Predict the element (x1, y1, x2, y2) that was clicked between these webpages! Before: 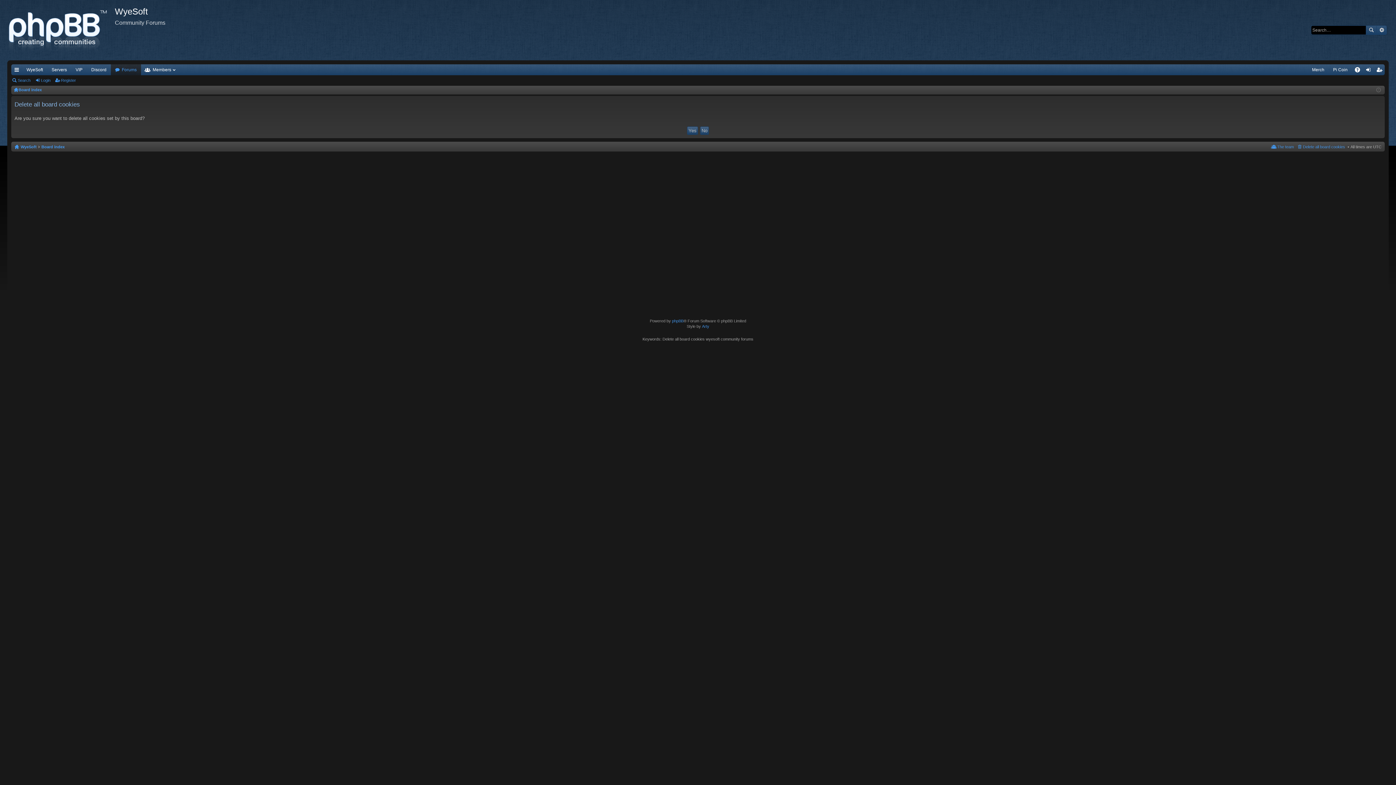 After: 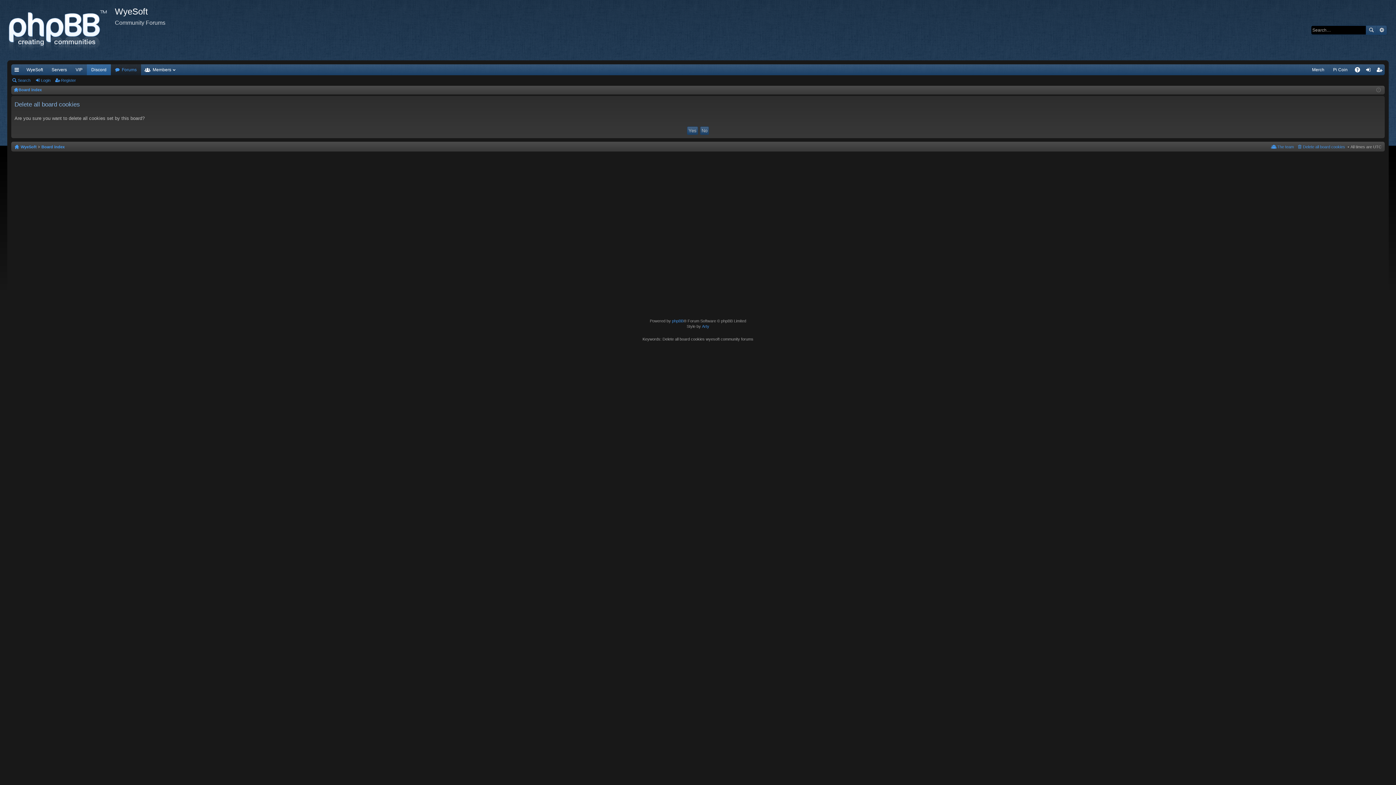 Action: bbox: (86, 64, 110, 75) label: Discord